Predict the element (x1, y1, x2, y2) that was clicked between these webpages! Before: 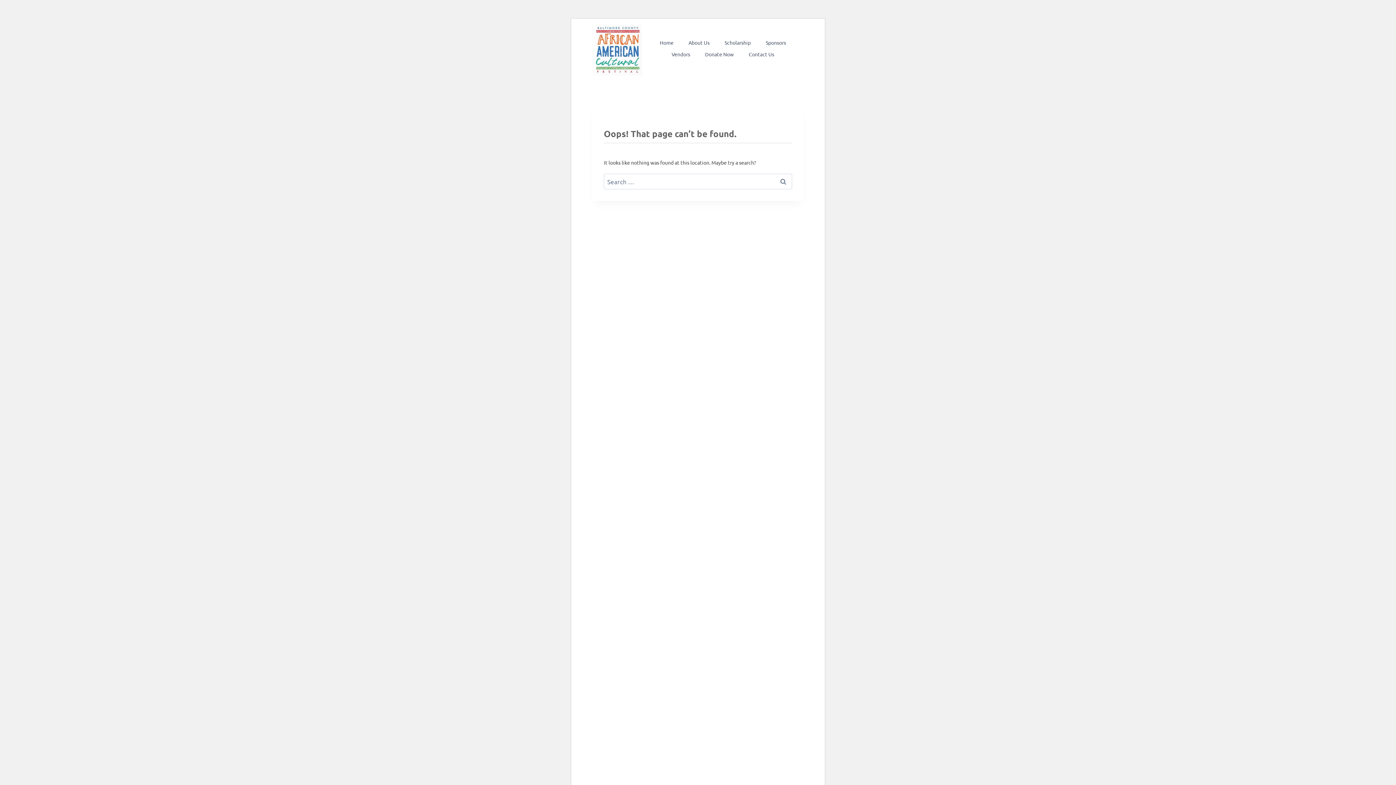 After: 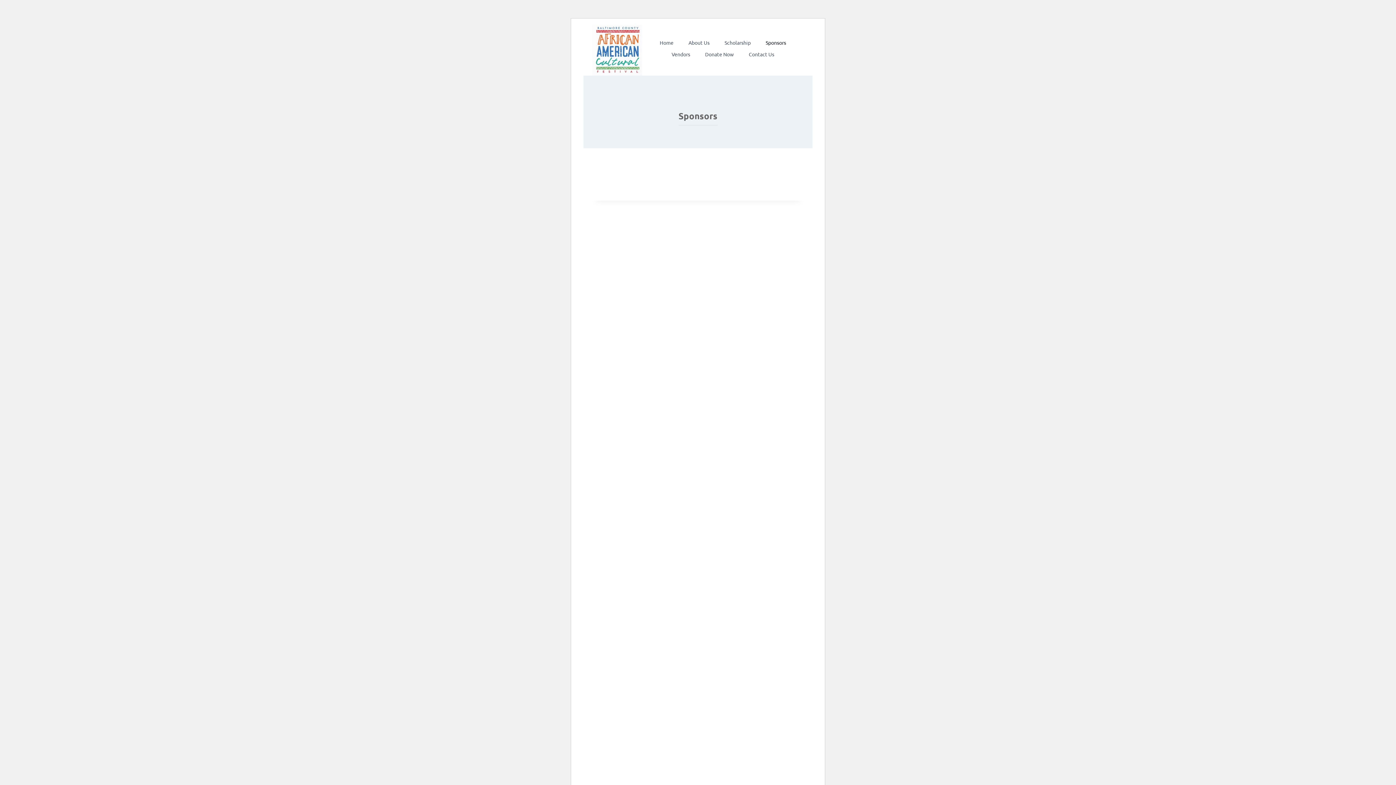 Action: label: Sponsors bbox: (758, 38, 793, 46)